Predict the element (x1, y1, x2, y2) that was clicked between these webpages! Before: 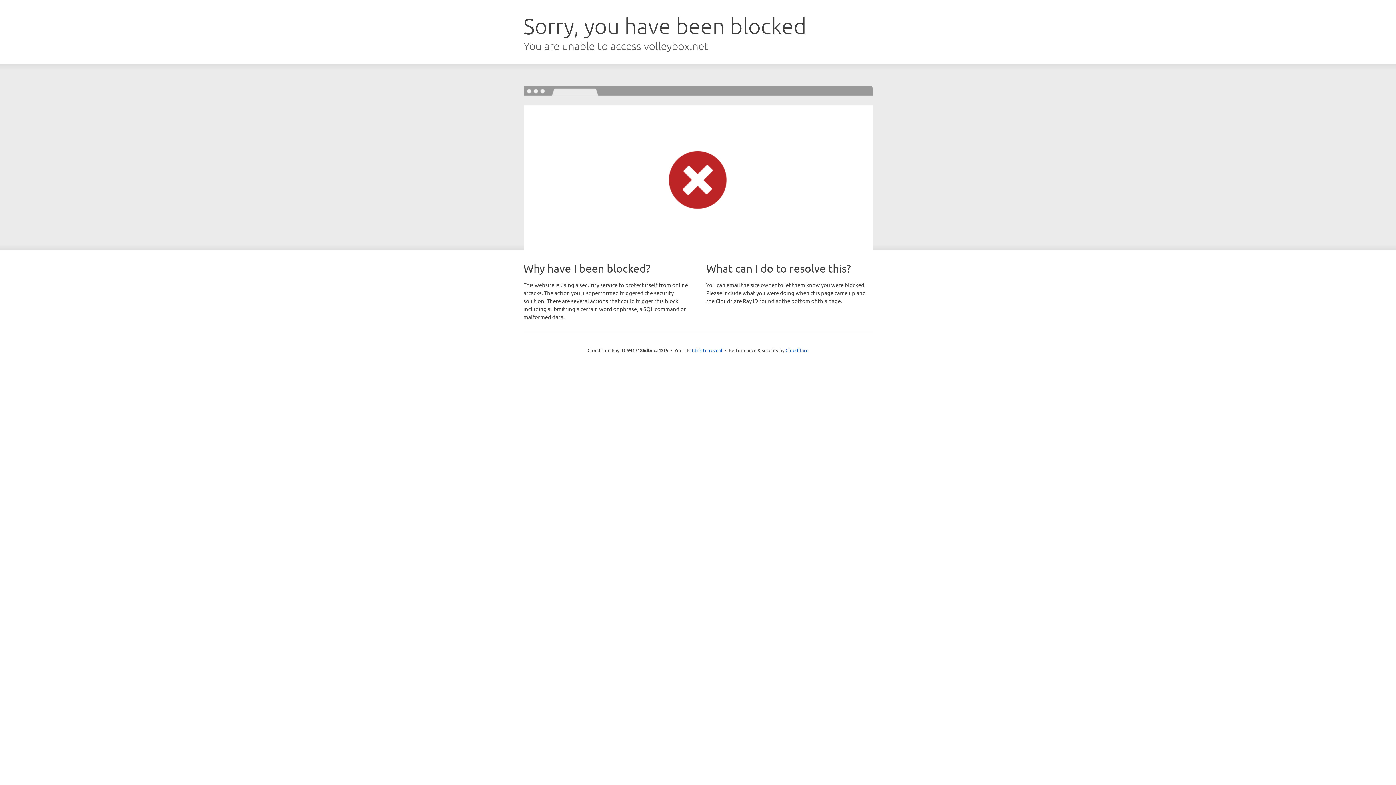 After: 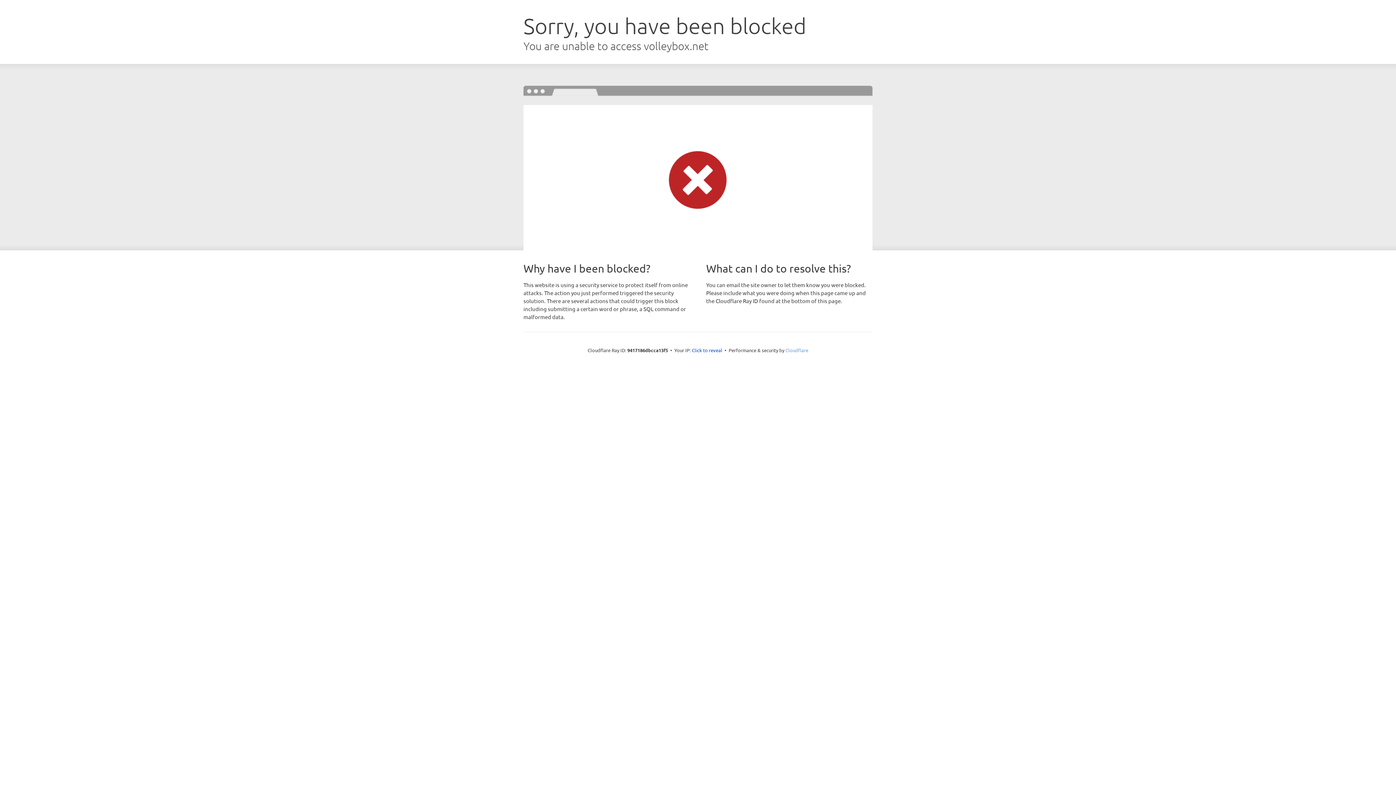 Action: label: Cloudflare bbox: (785, 347, 808, 353)